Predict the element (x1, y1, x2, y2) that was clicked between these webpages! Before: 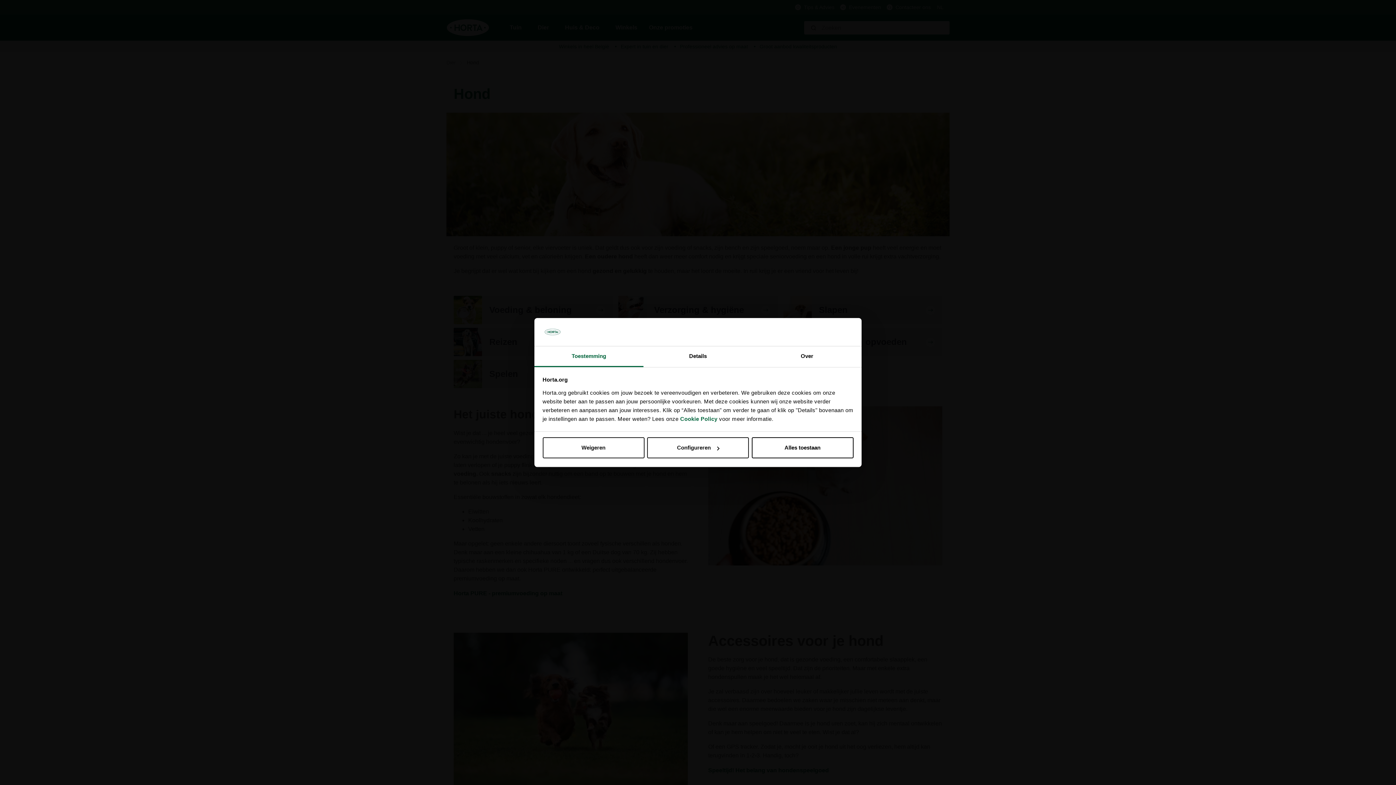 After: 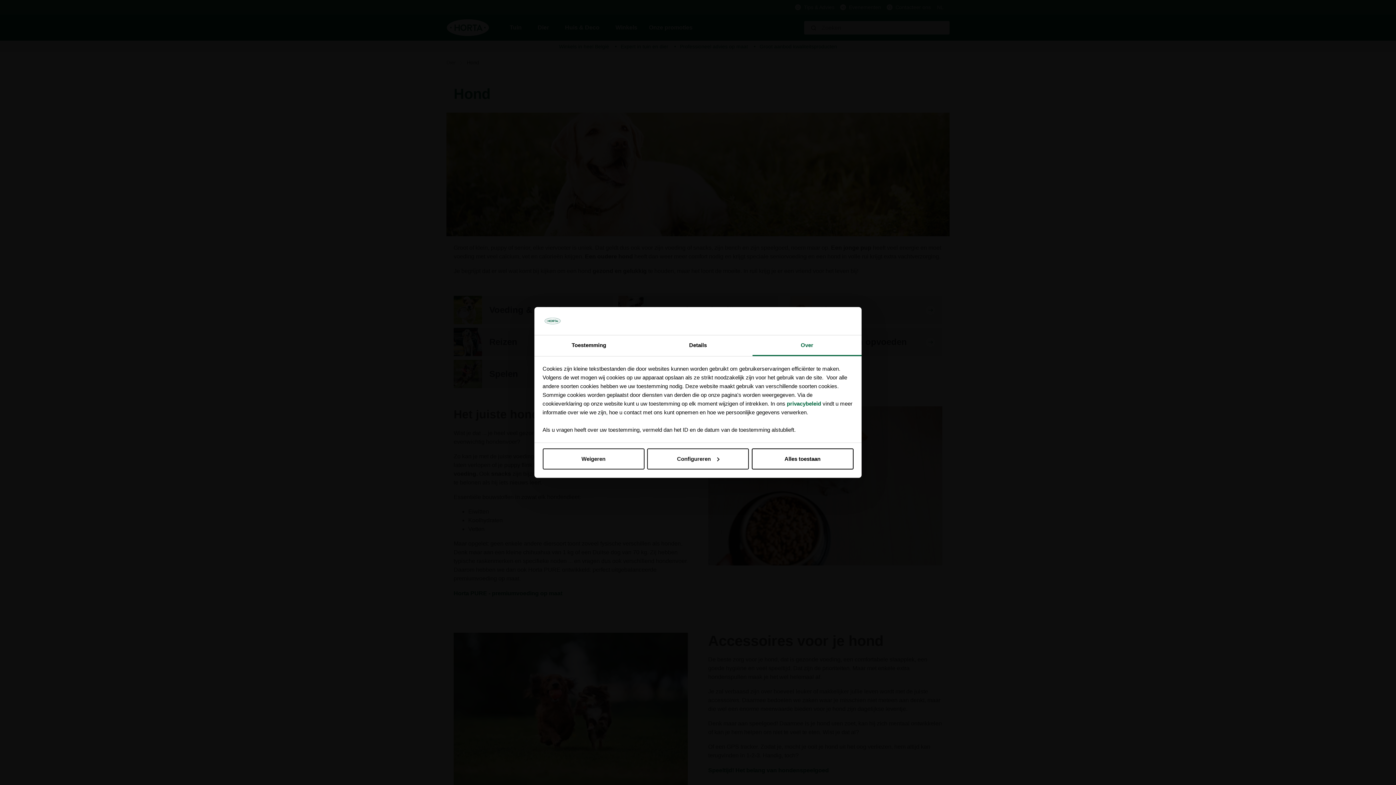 Action: bbox: (752, 346, 861, 367) label: Over